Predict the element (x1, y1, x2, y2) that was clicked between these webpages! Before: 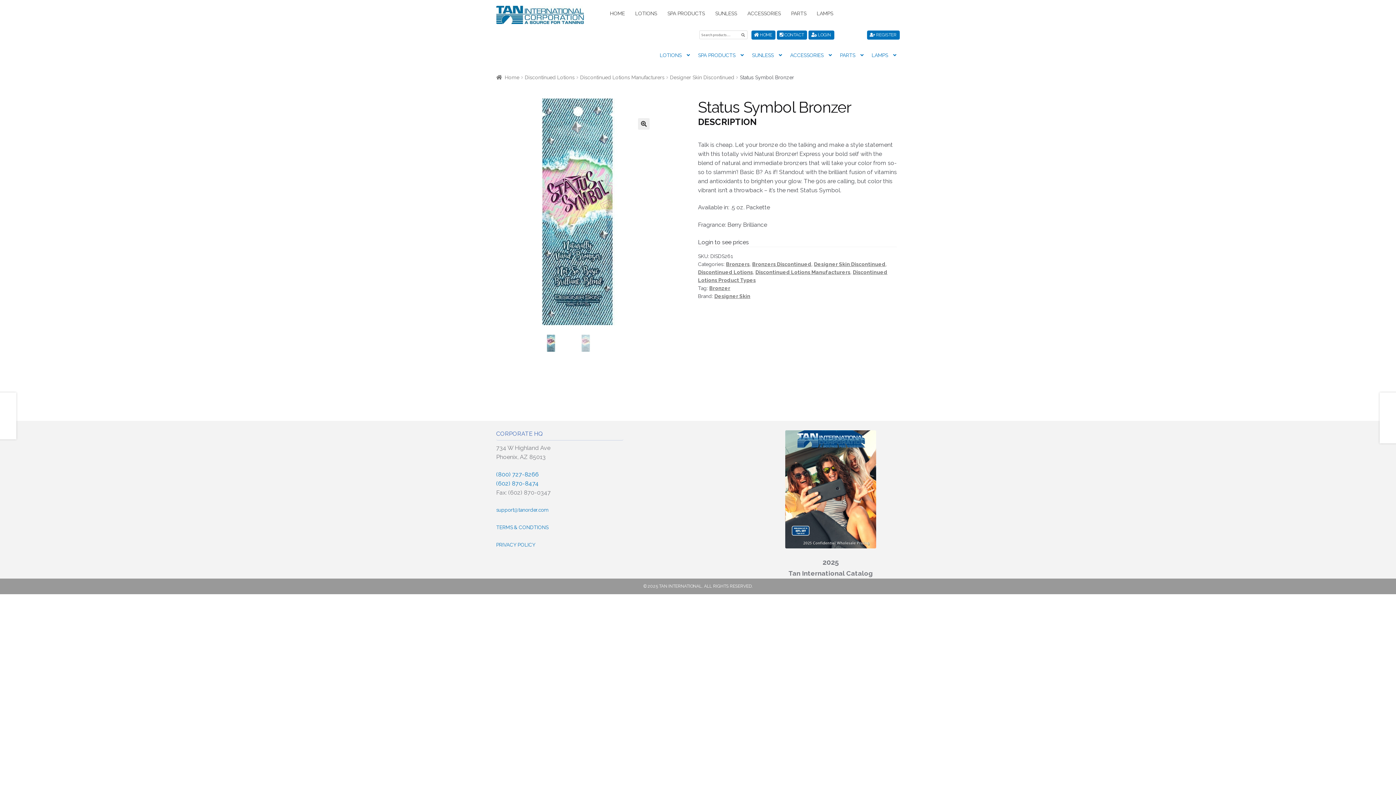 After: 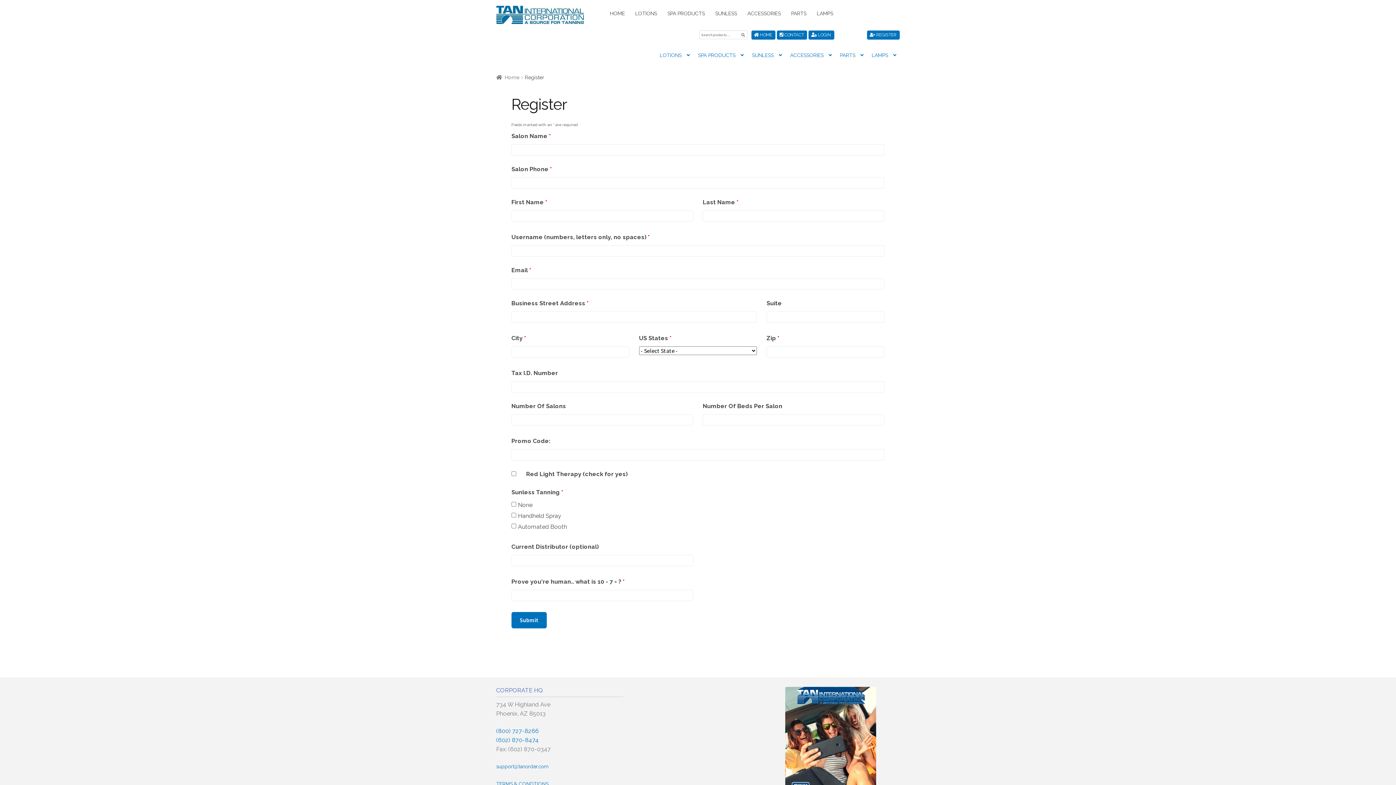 Action: label:  REGISTER bbox: (867, 30, 900, 39)